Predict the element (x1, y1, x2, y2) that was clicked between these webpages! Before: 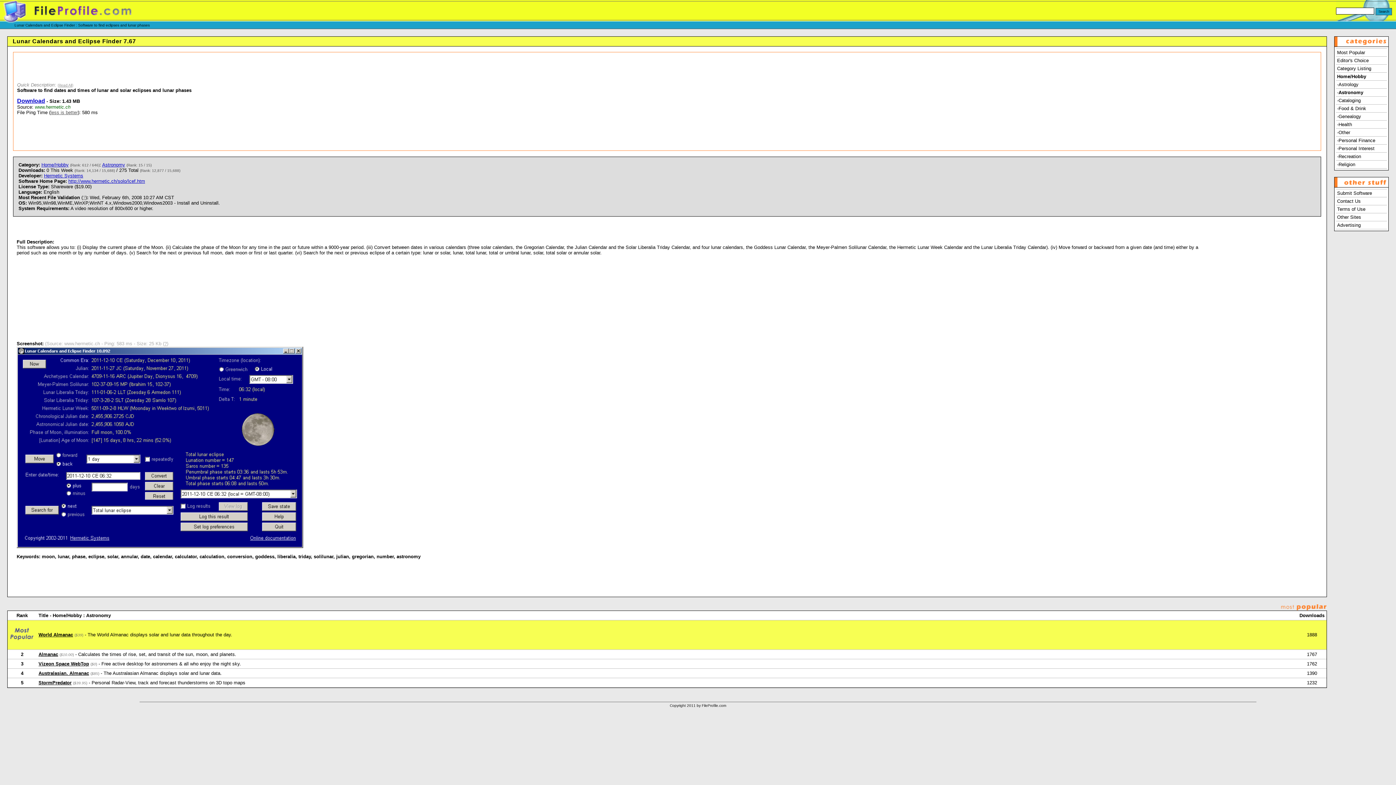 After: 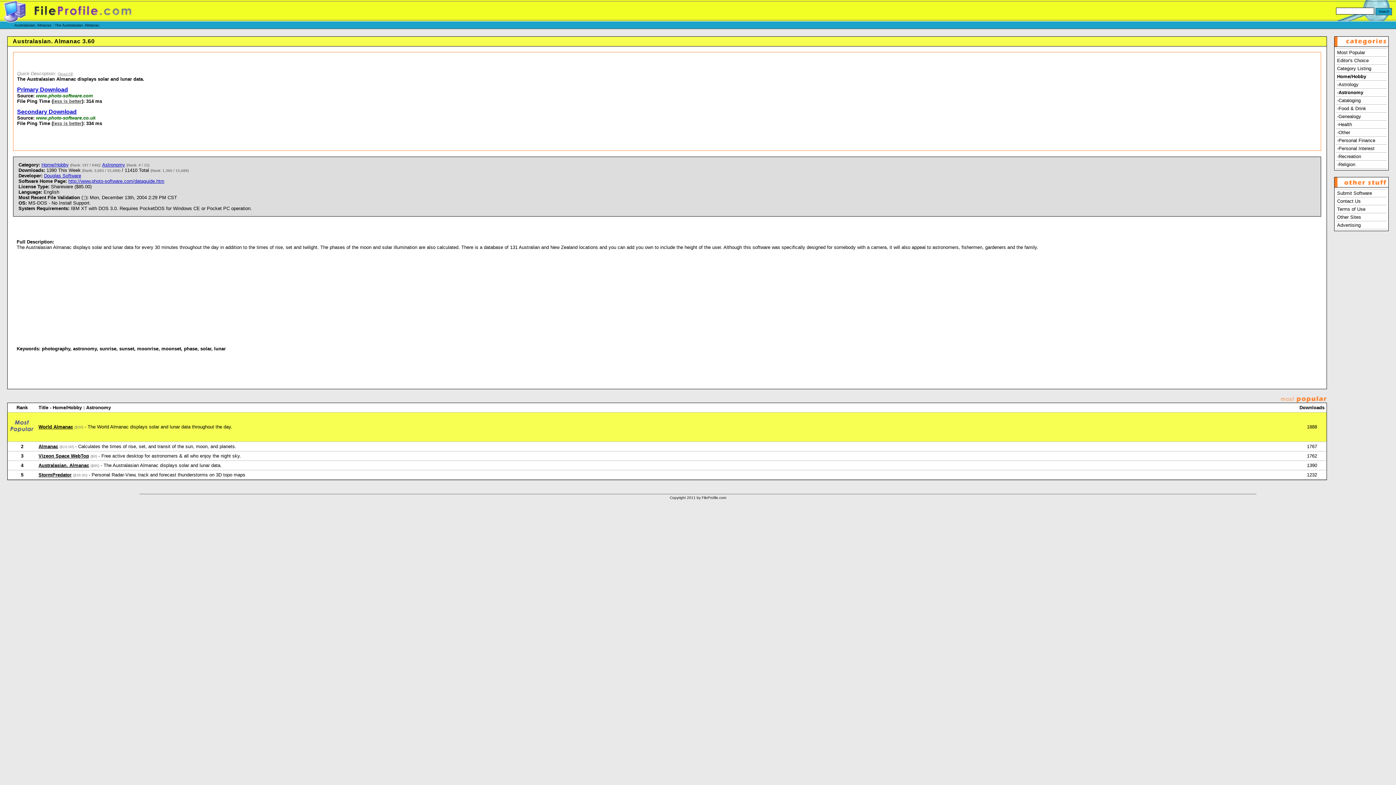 Action: bbox: (38, 670, 89, 676) label: Australasian. Almanac